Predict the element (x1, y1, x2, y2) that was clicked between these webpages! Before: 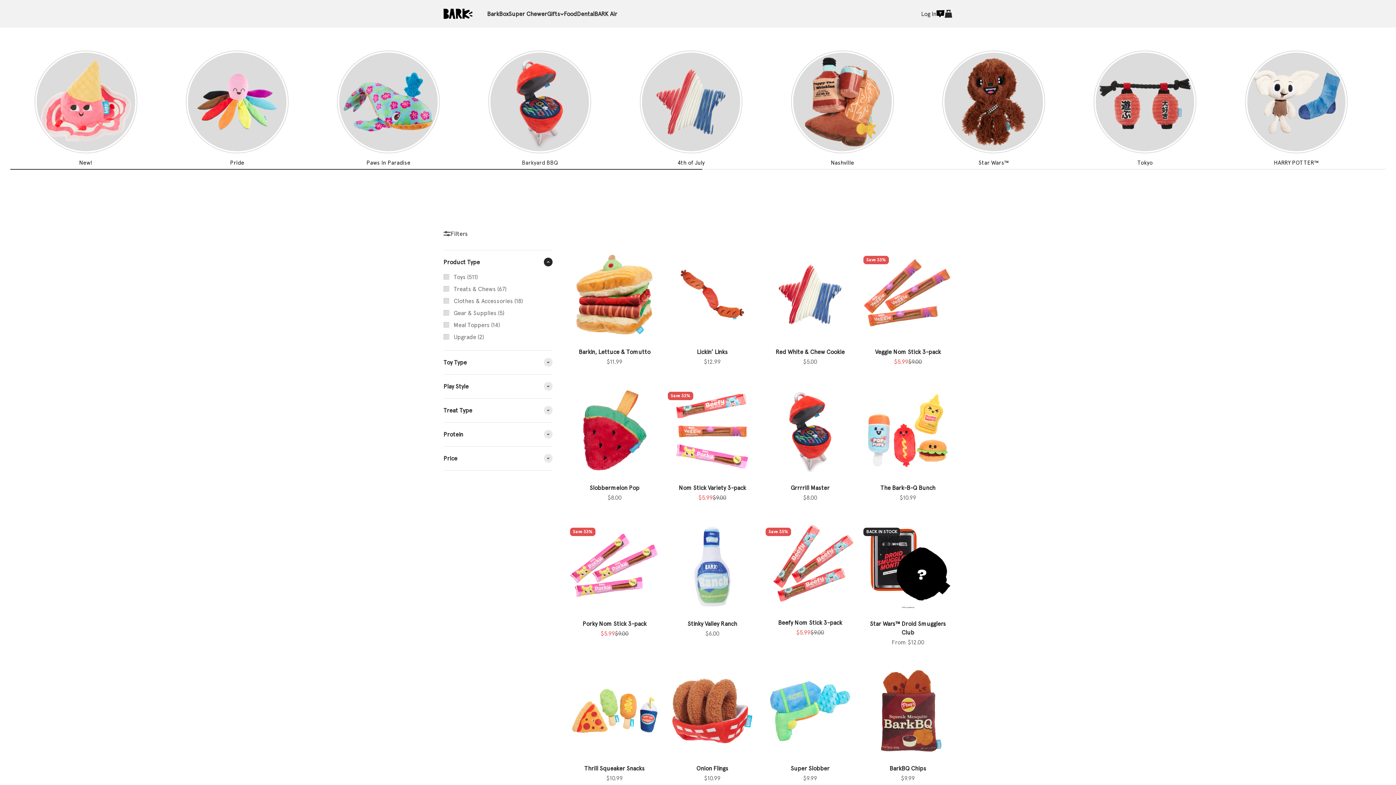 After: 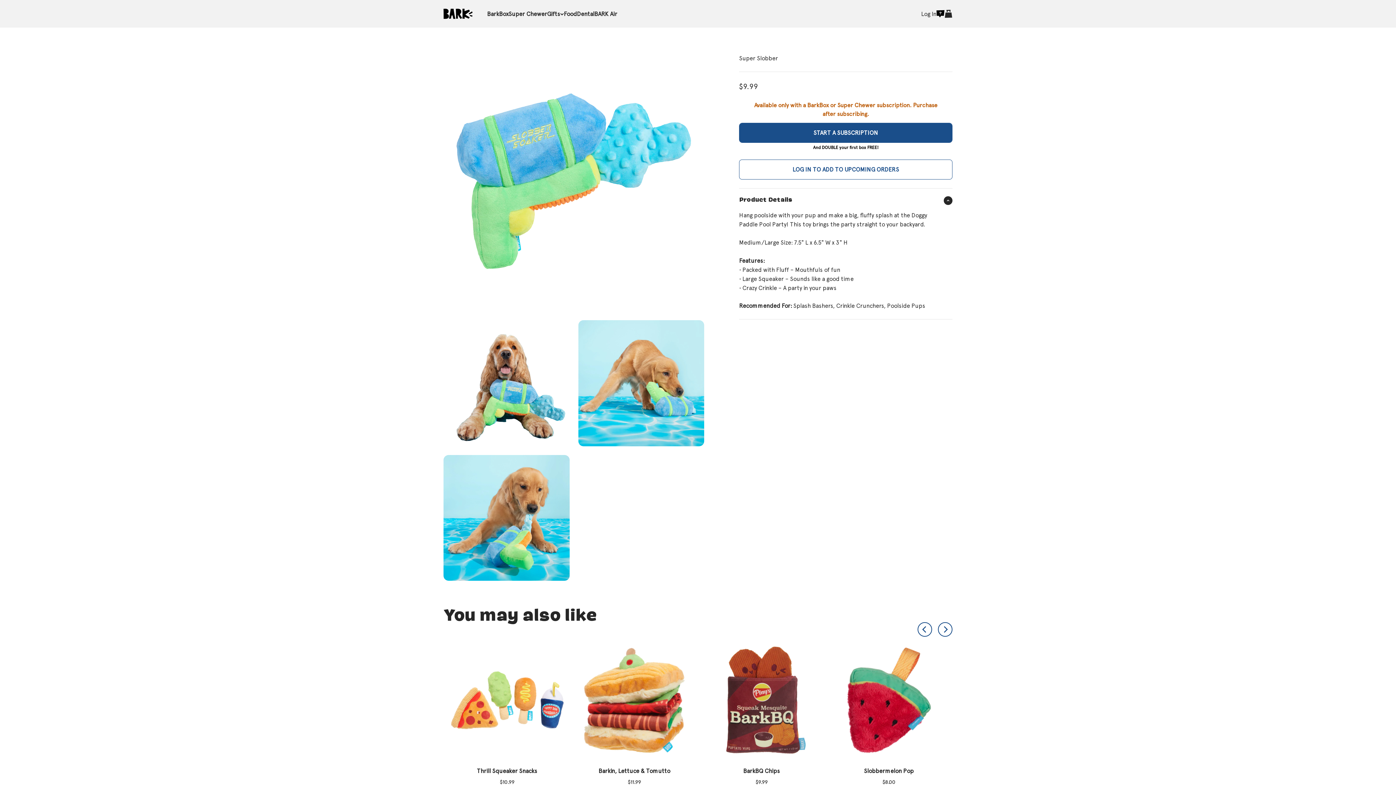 Action: label: Super Slobber bbox: (790, 765, 829, 772)